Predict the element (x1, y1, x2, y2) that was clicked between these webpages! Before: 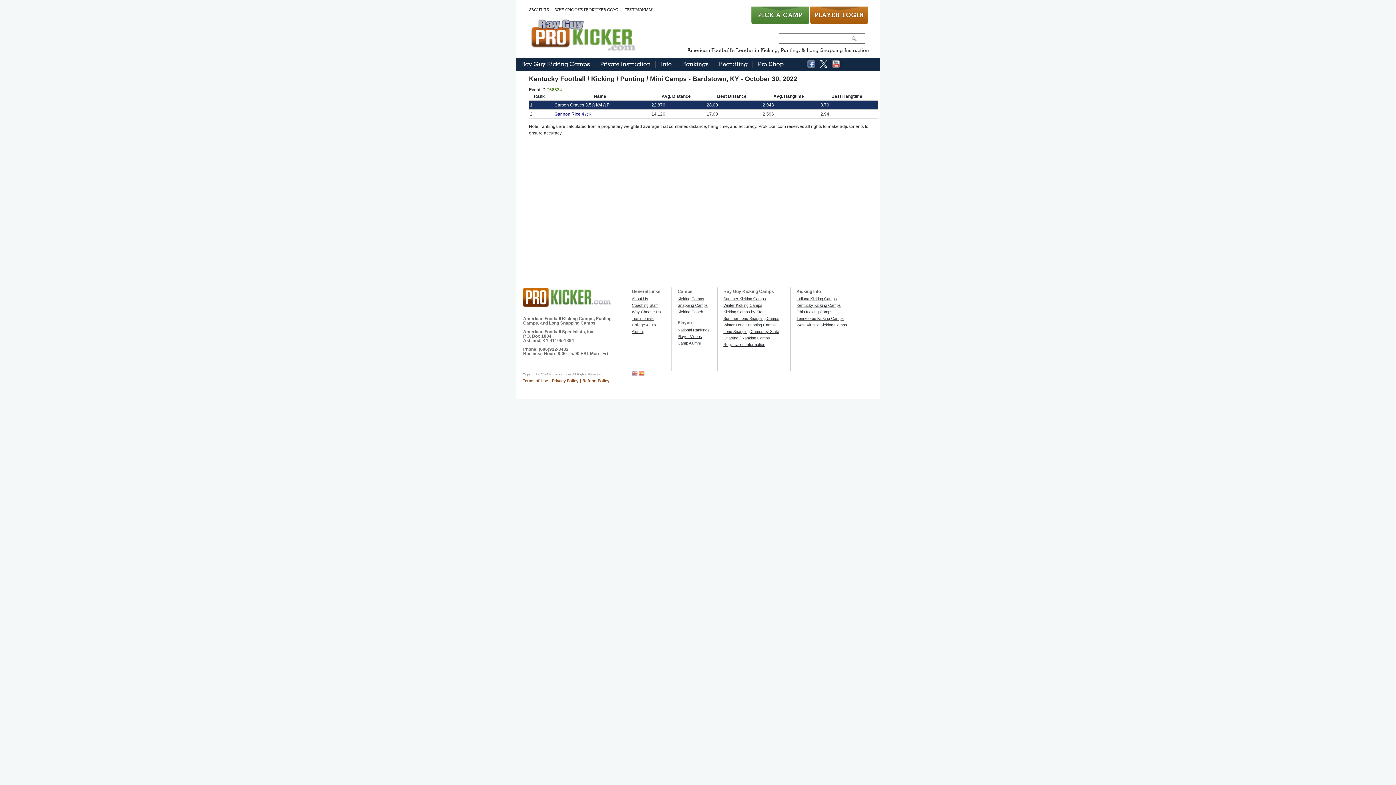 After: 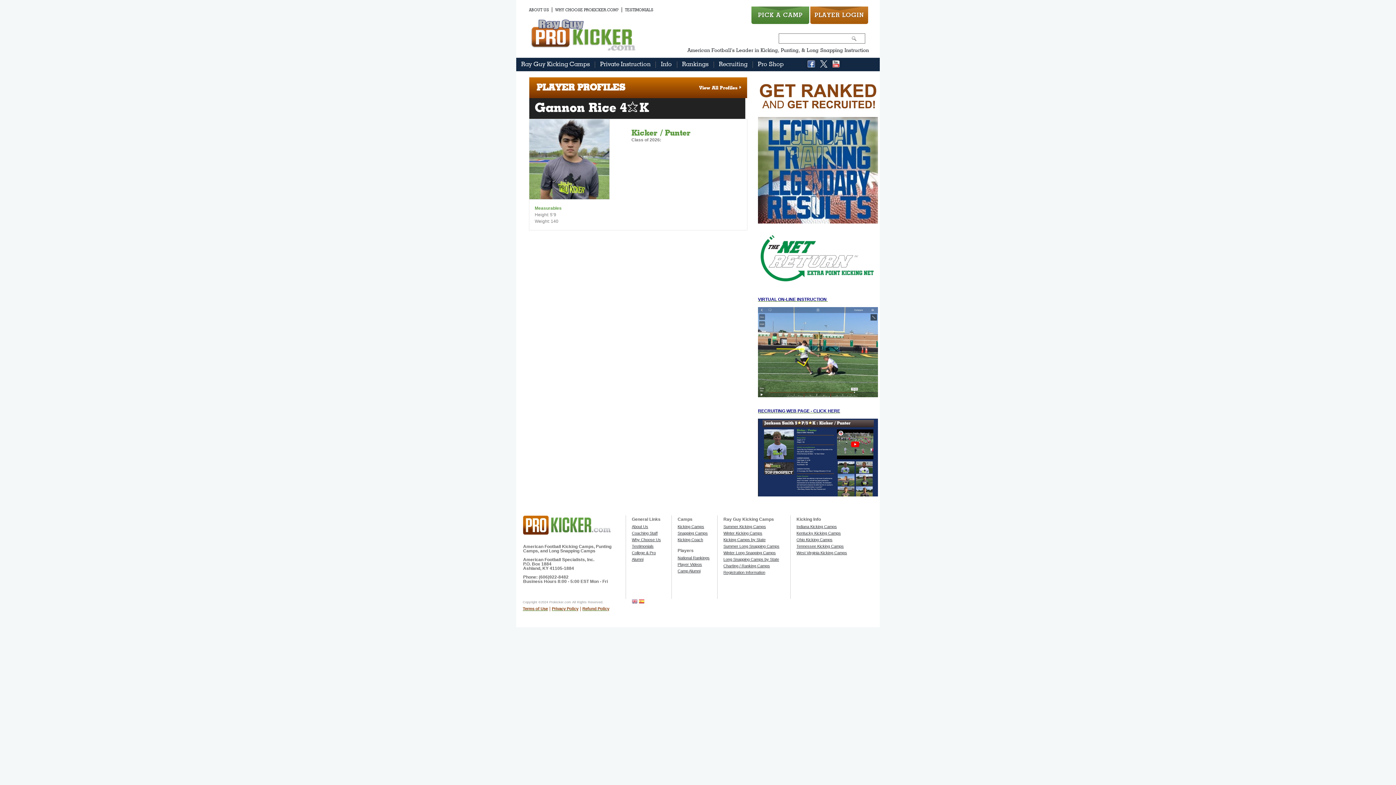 Action: label: Gannon Rice 4⭐️K bbox: (554, 111, 591, 116)